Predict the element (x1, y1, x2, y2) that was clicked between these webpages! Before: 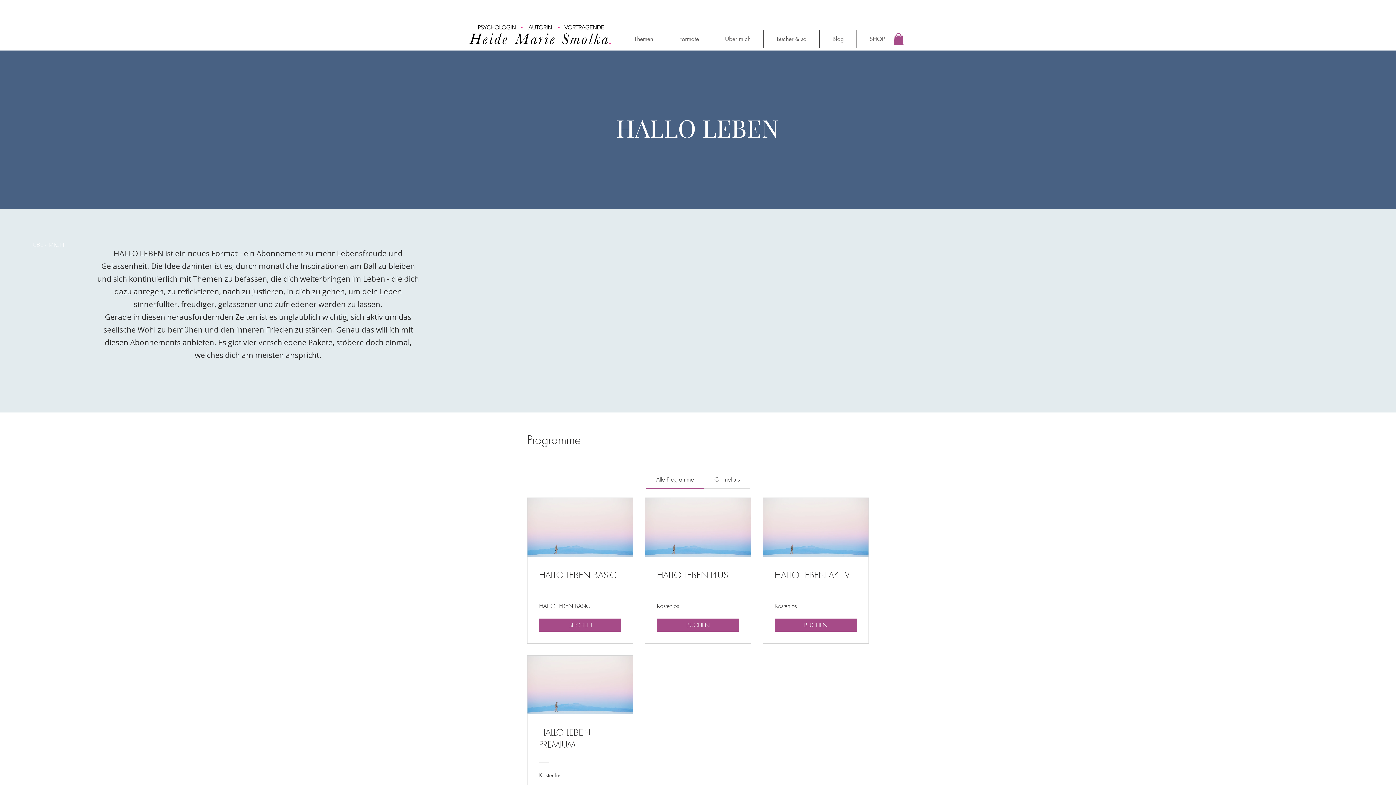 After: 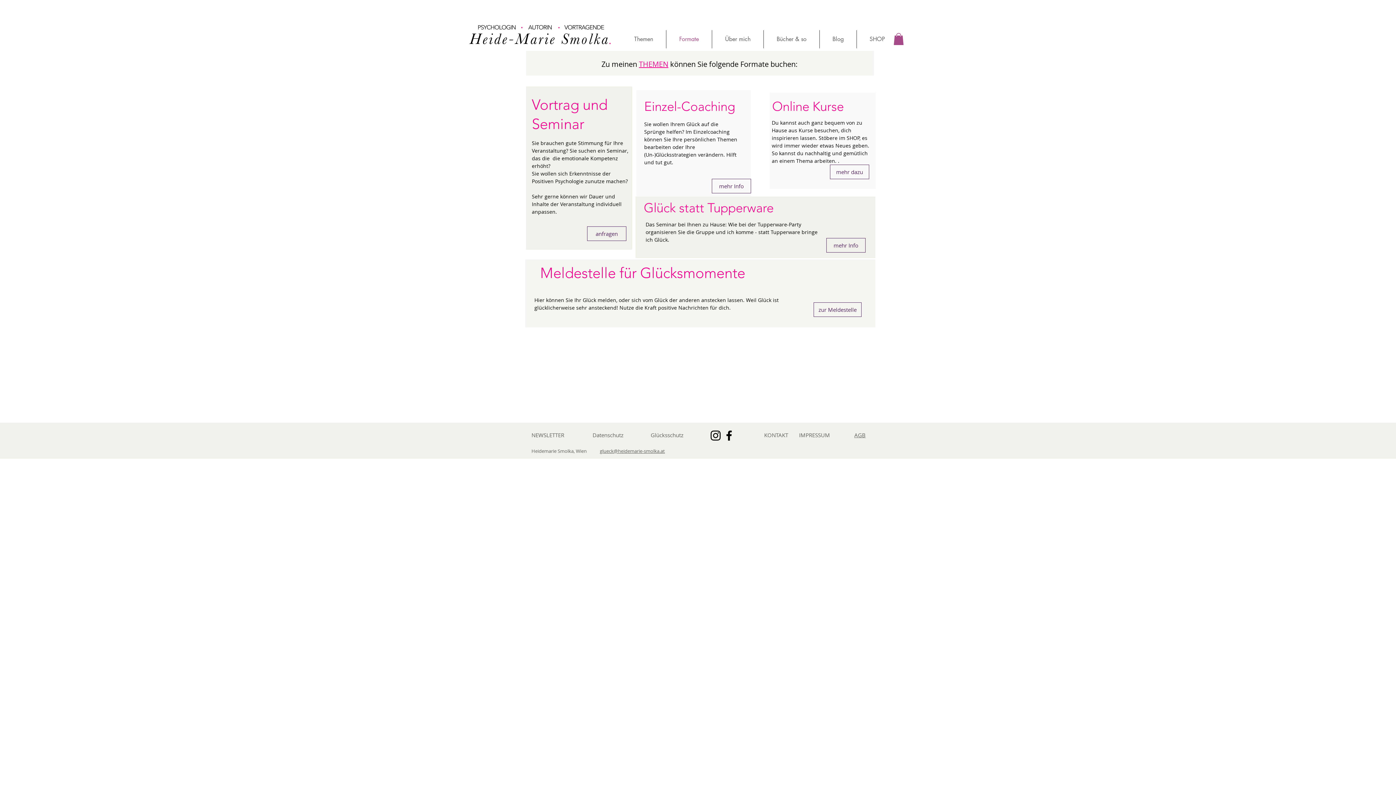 Action: label: Formate bbox: (666, 30, 712, 48)